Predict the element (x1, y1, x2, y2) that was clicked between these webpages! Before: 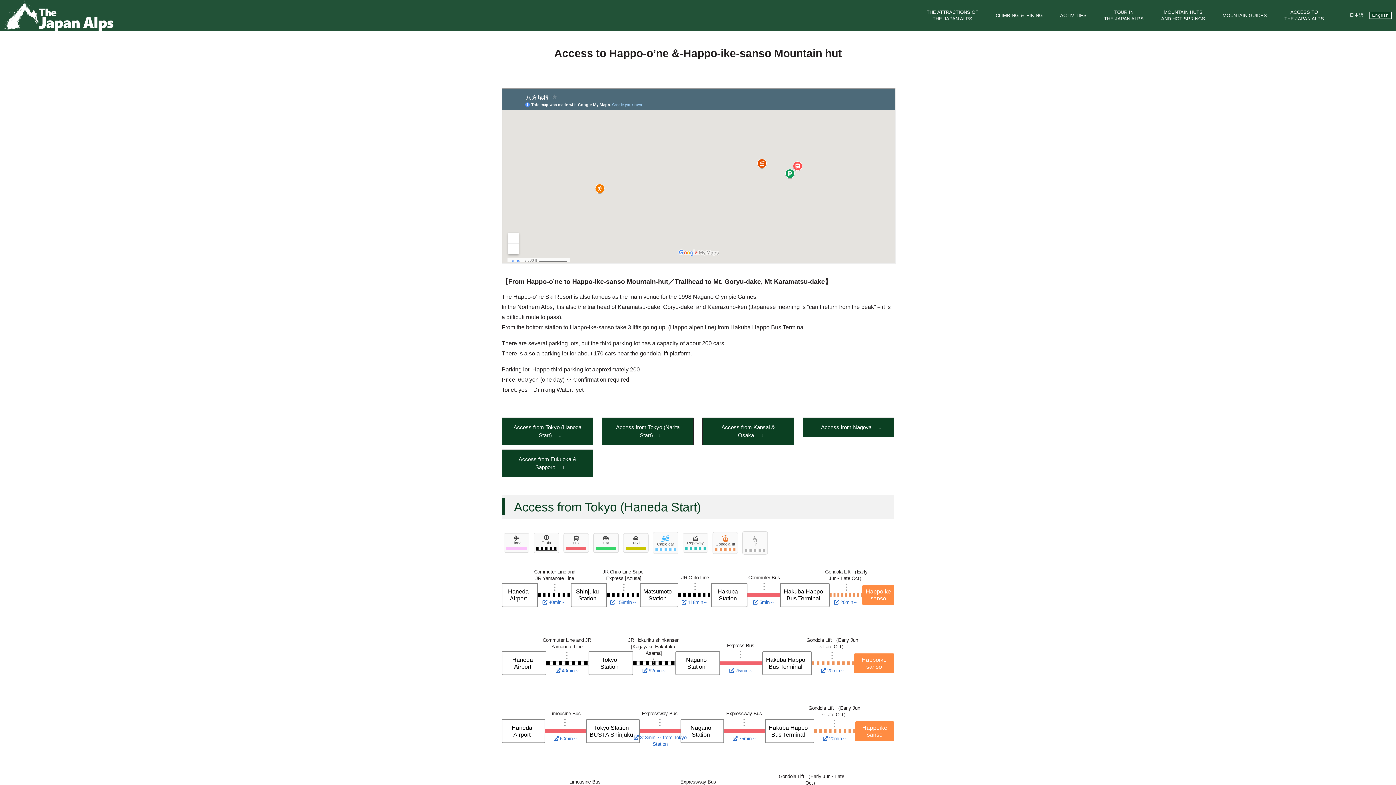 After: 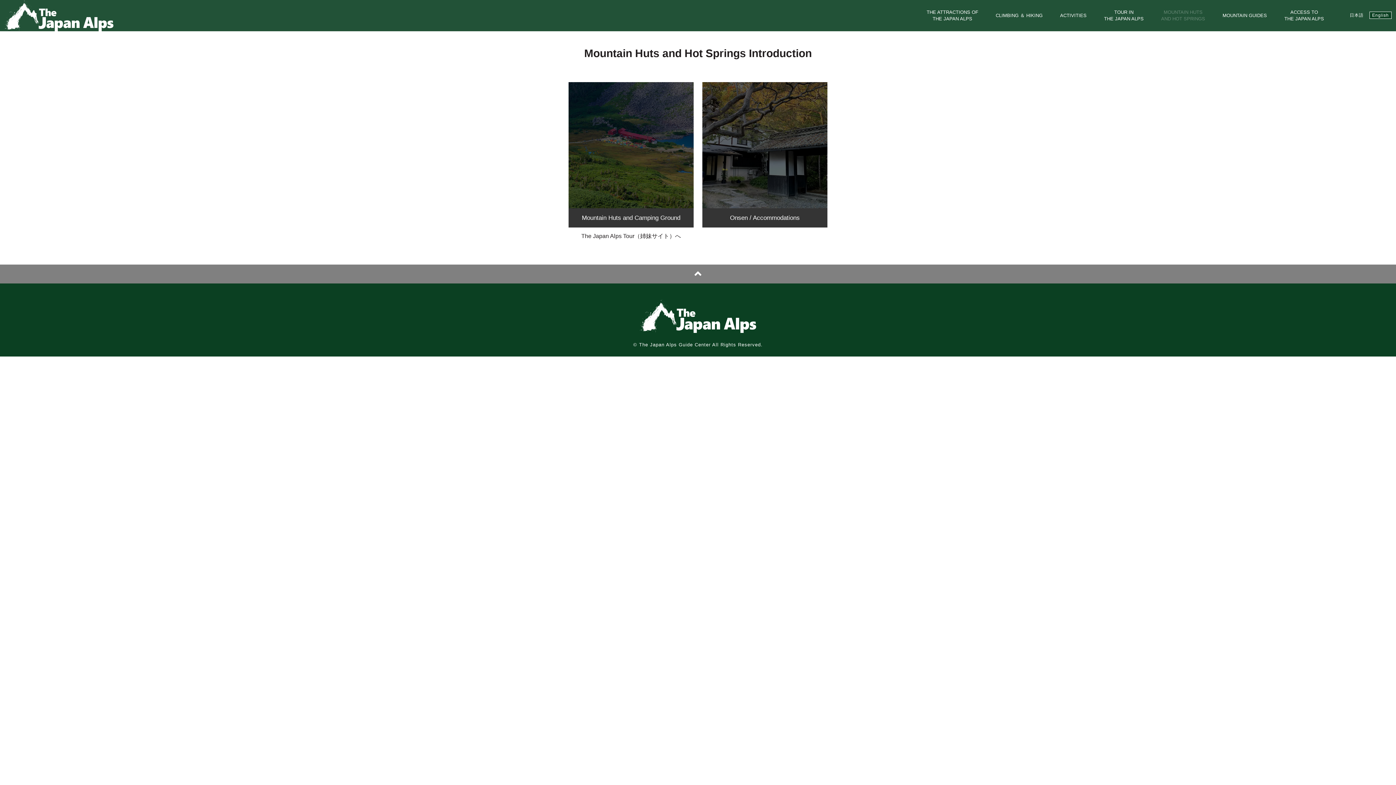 Action: label: MOUNTAIN HUTS
AND HOT SPRINGS bbox: (1161, 3, 1205, 27)